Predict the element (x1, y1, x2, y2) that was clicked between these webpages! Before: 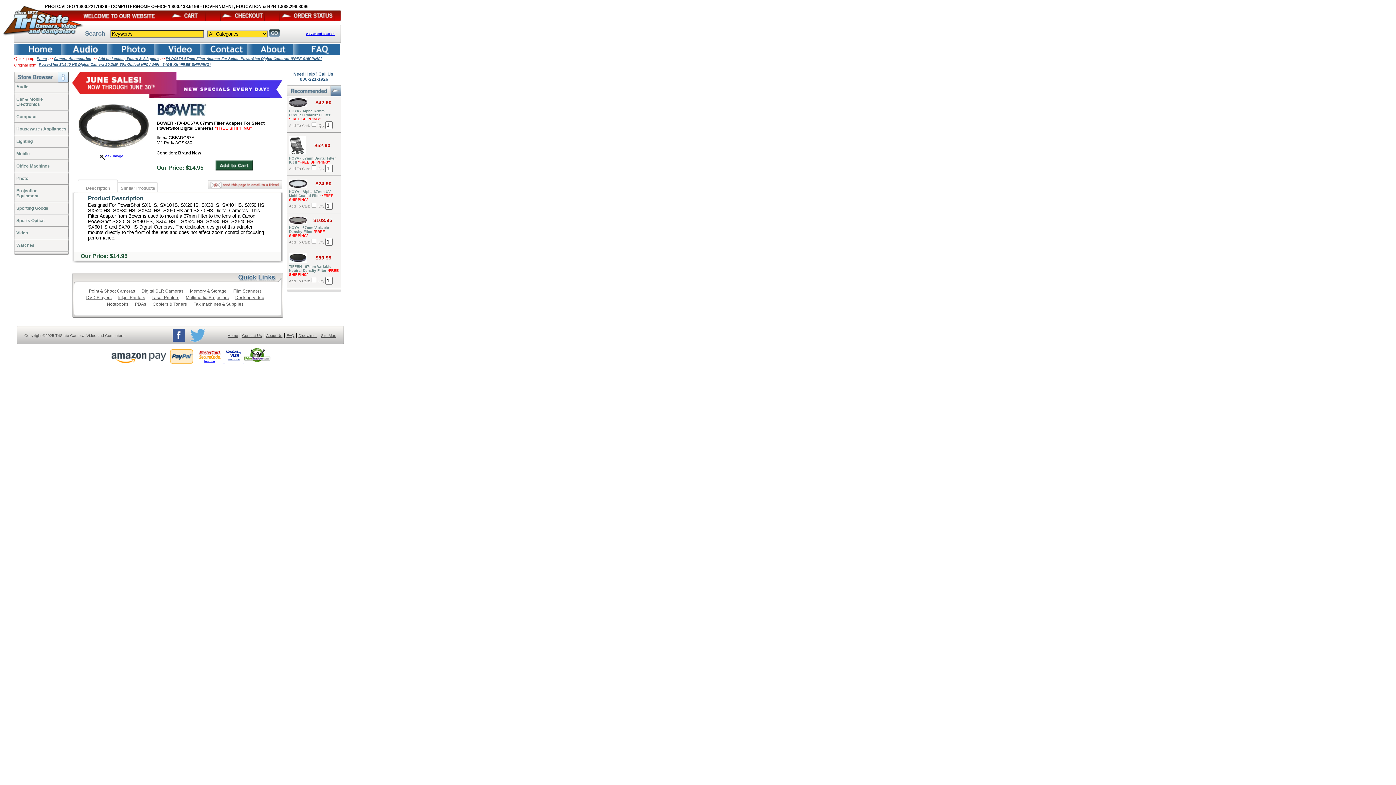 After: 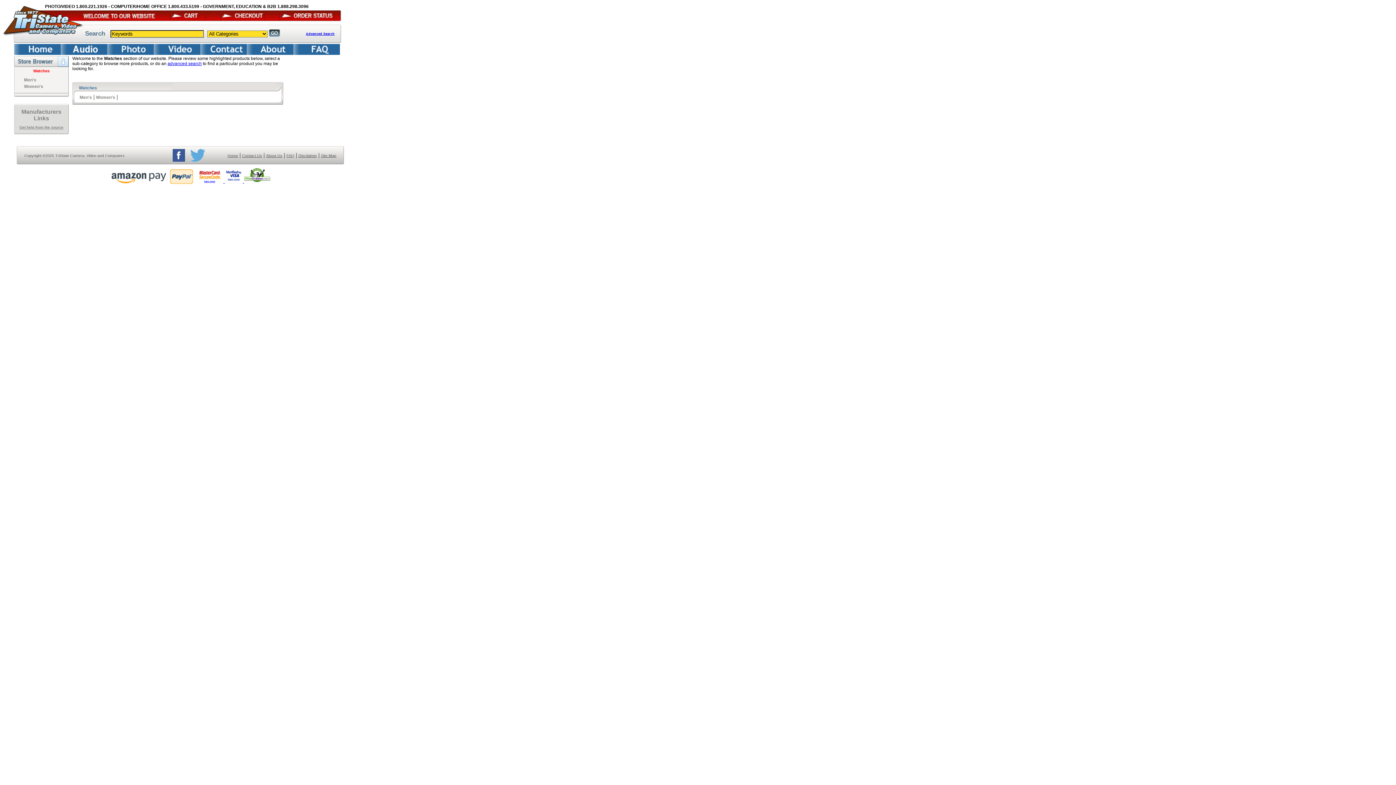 Action: bbox: (16, 242, 34, 248) label: Watches